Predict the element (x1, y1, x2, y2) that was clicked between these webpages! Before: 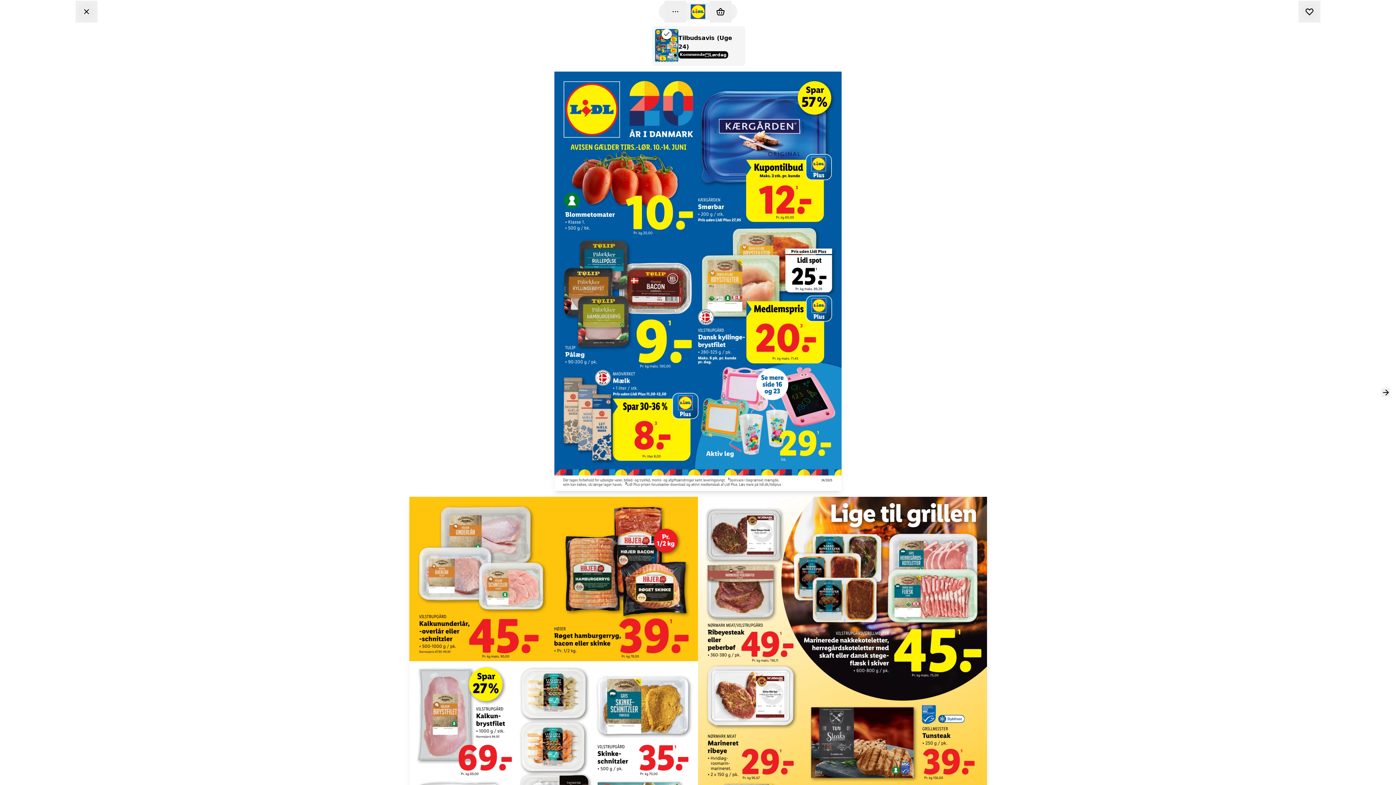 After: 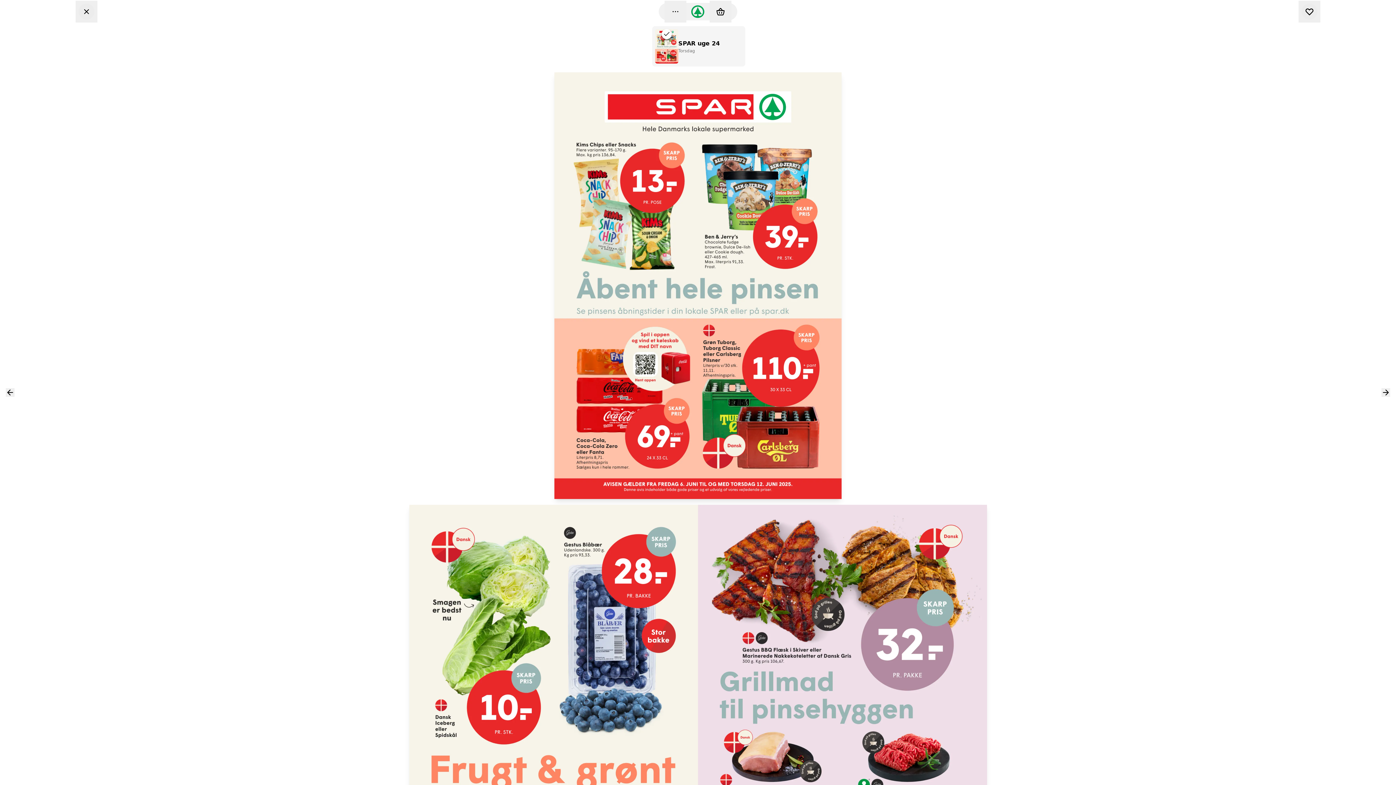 Action: bbox: (379, 172, 435, 270) label: SPAR

Torsdag